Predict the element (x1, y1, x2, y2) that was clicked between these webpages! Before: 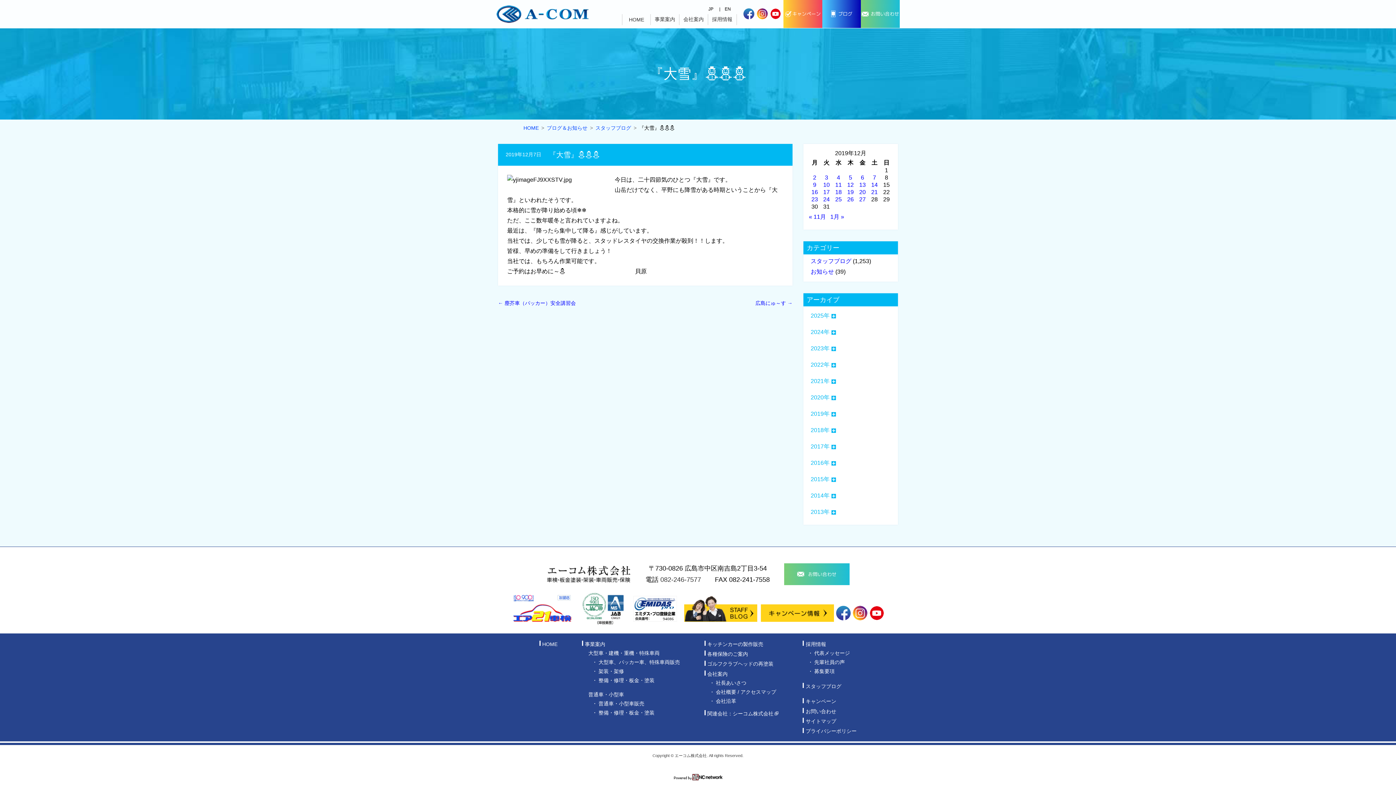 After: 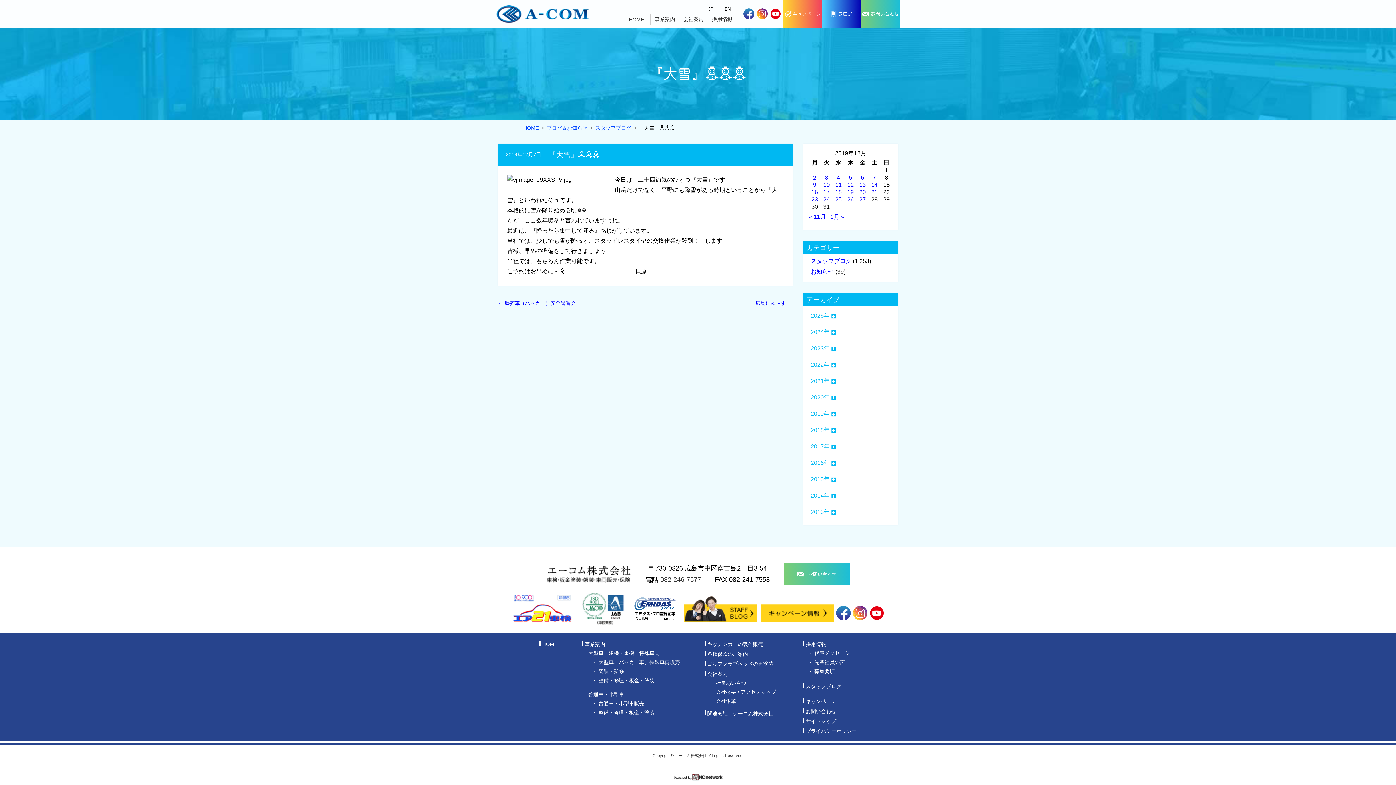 Action: bbox: (852, 605, 867, 611)